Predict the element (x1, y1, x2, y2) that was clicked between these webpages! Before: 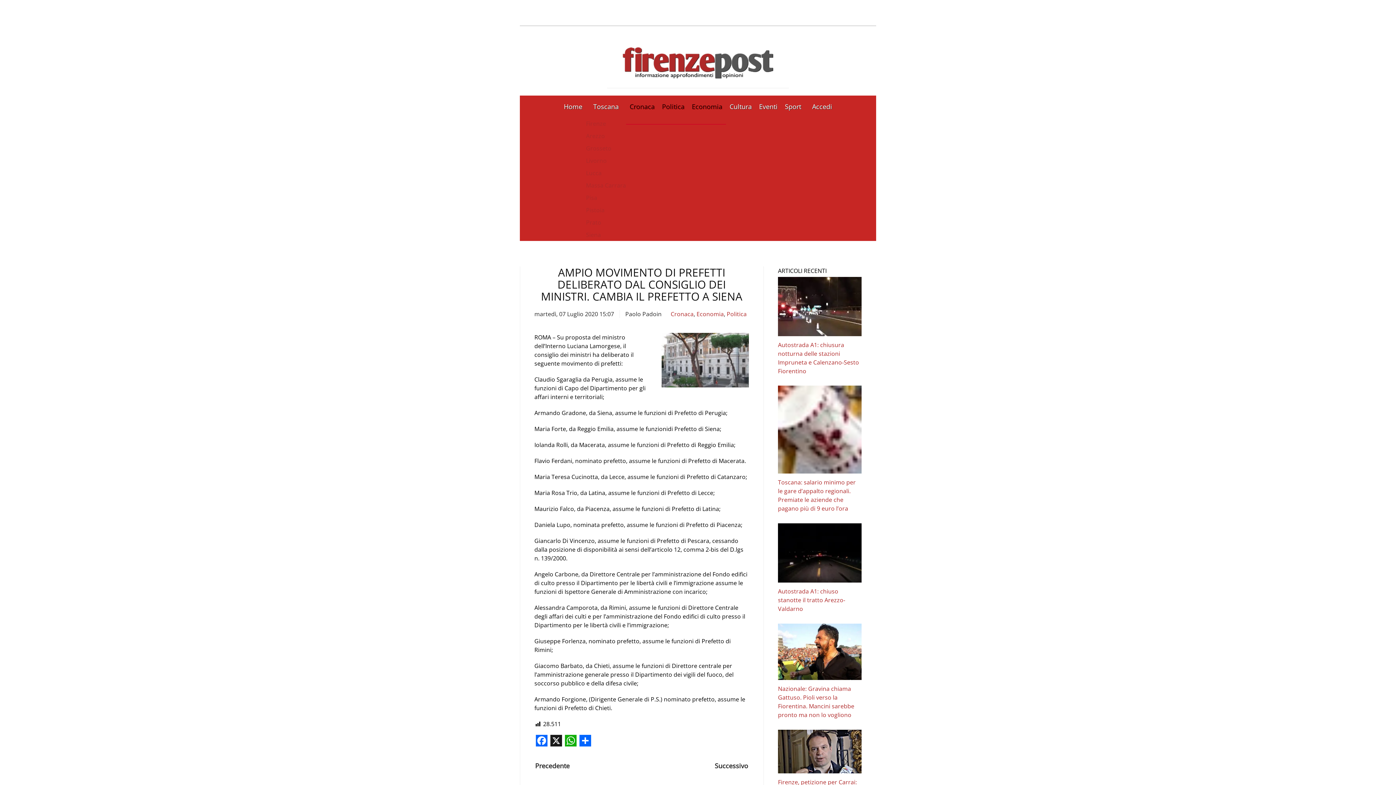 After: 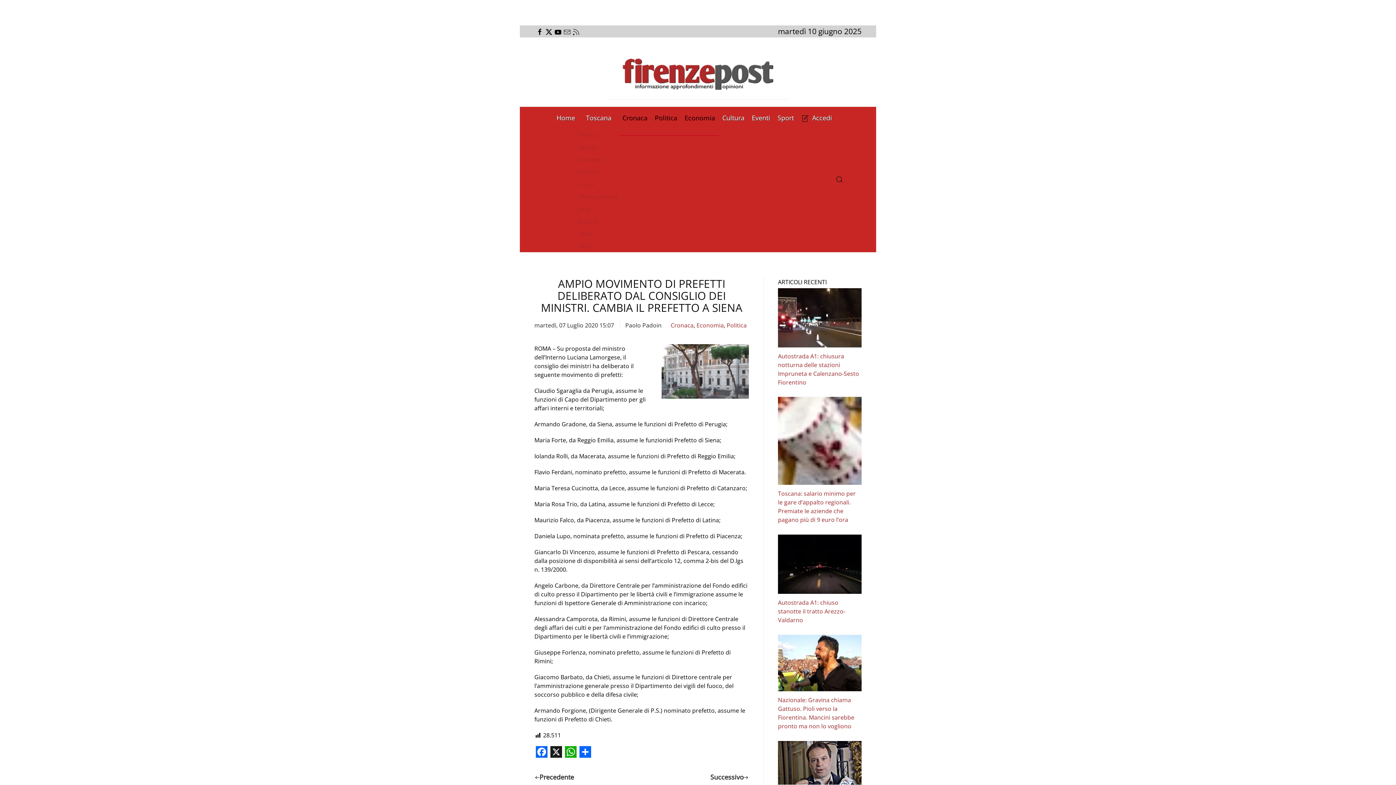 Action: label: Facebook bbox: (534, 735, 549, 746)